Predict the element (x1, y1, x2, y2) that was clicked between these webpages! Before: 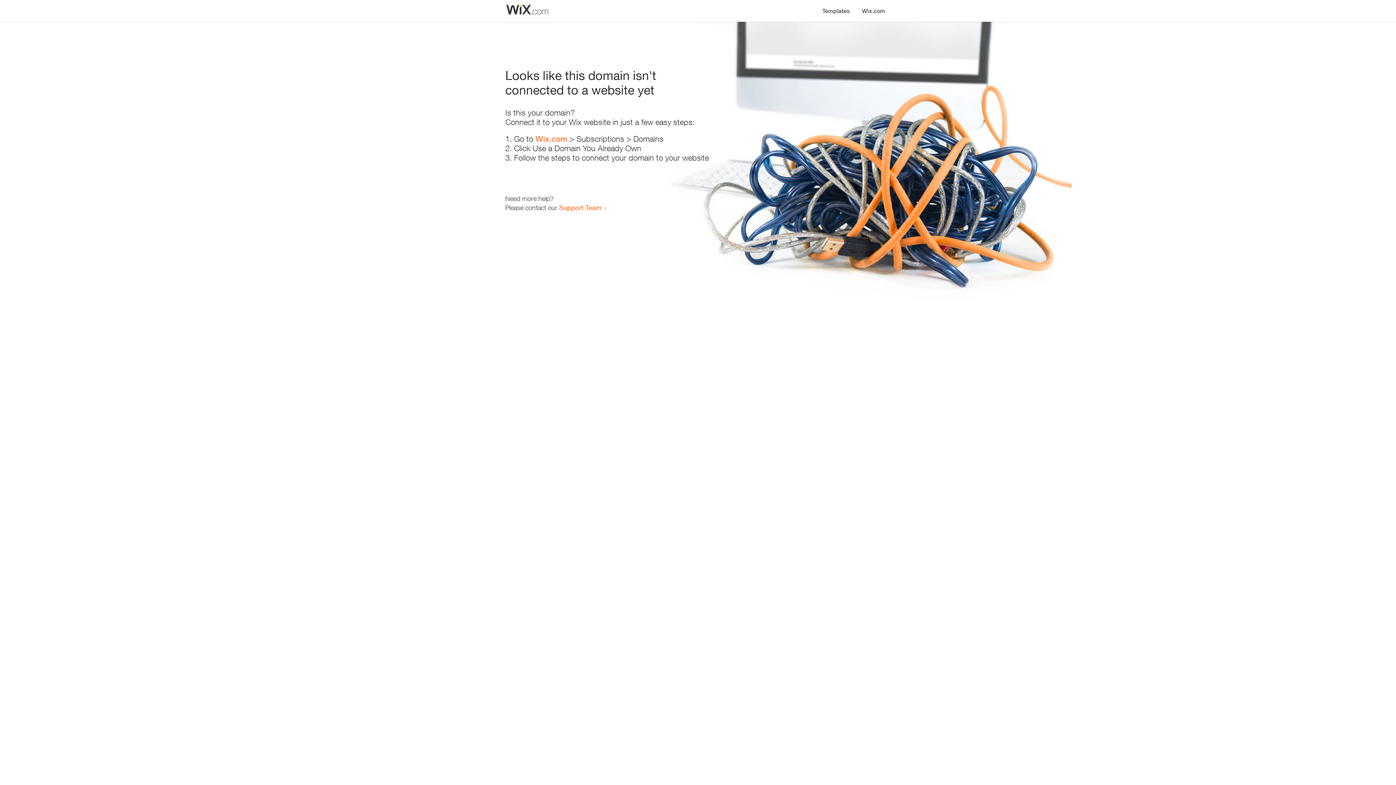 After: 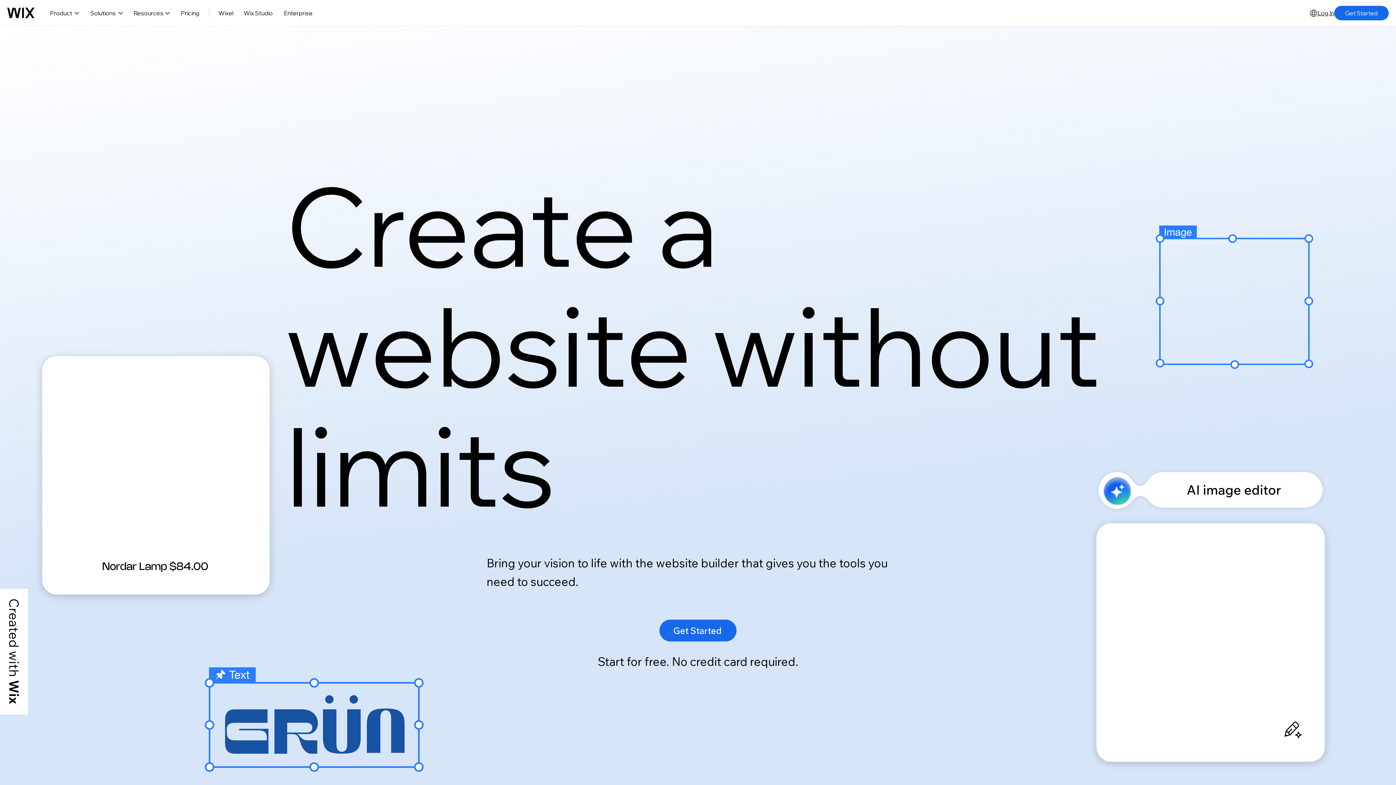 Action: label: Wix.com bbox: (535, 134, 567, 143)